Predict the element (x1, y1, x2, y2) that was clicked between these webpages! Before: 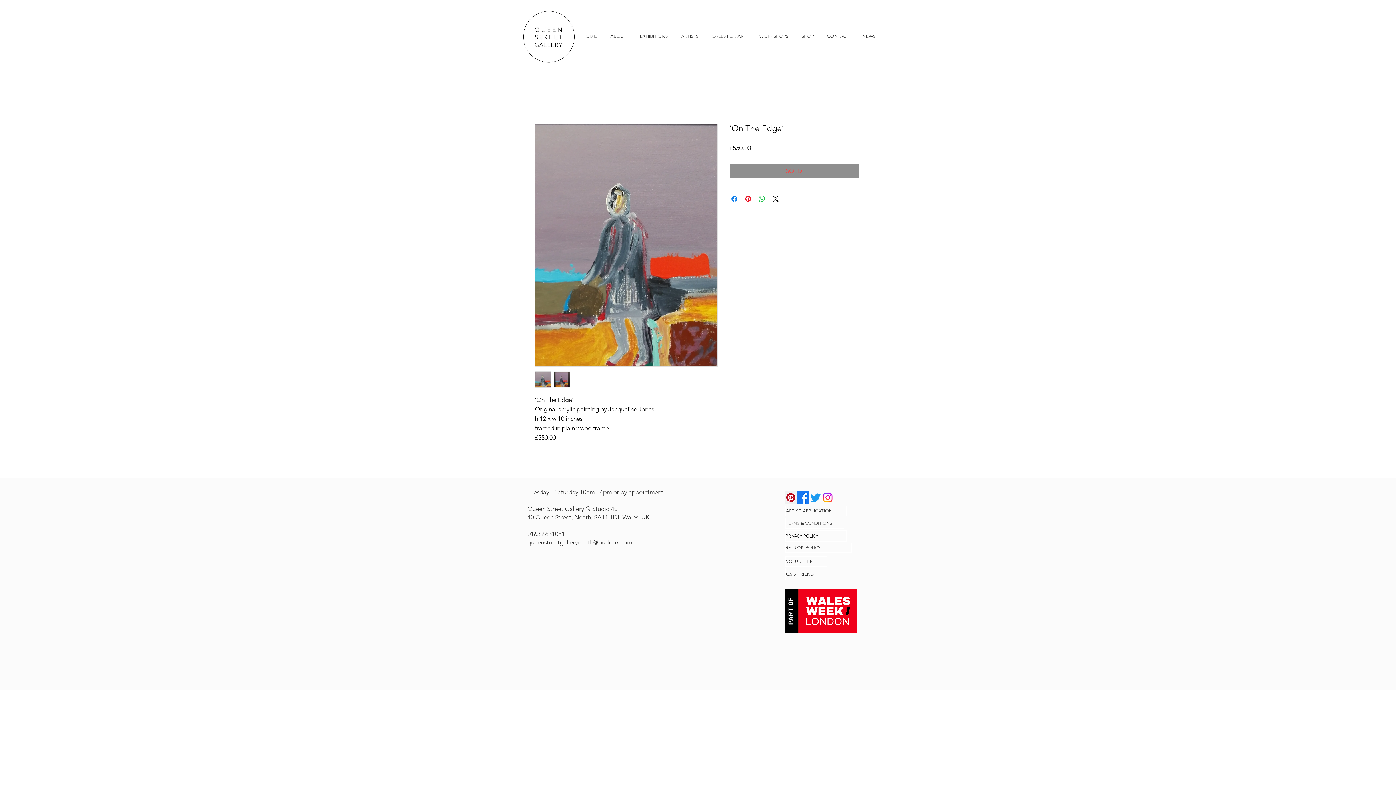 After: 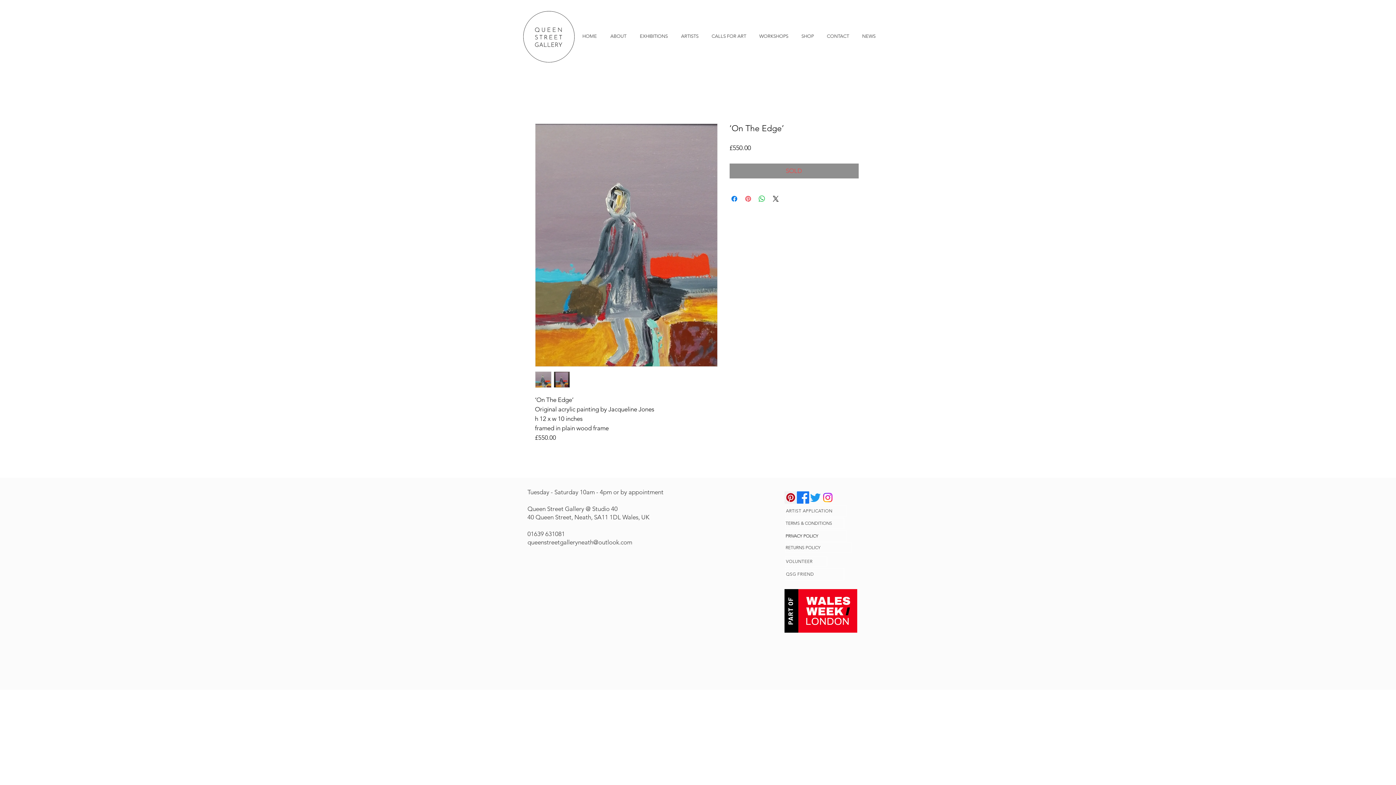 Action: bbox: (743, 194, 752, 203) label: Pin on Pinterest